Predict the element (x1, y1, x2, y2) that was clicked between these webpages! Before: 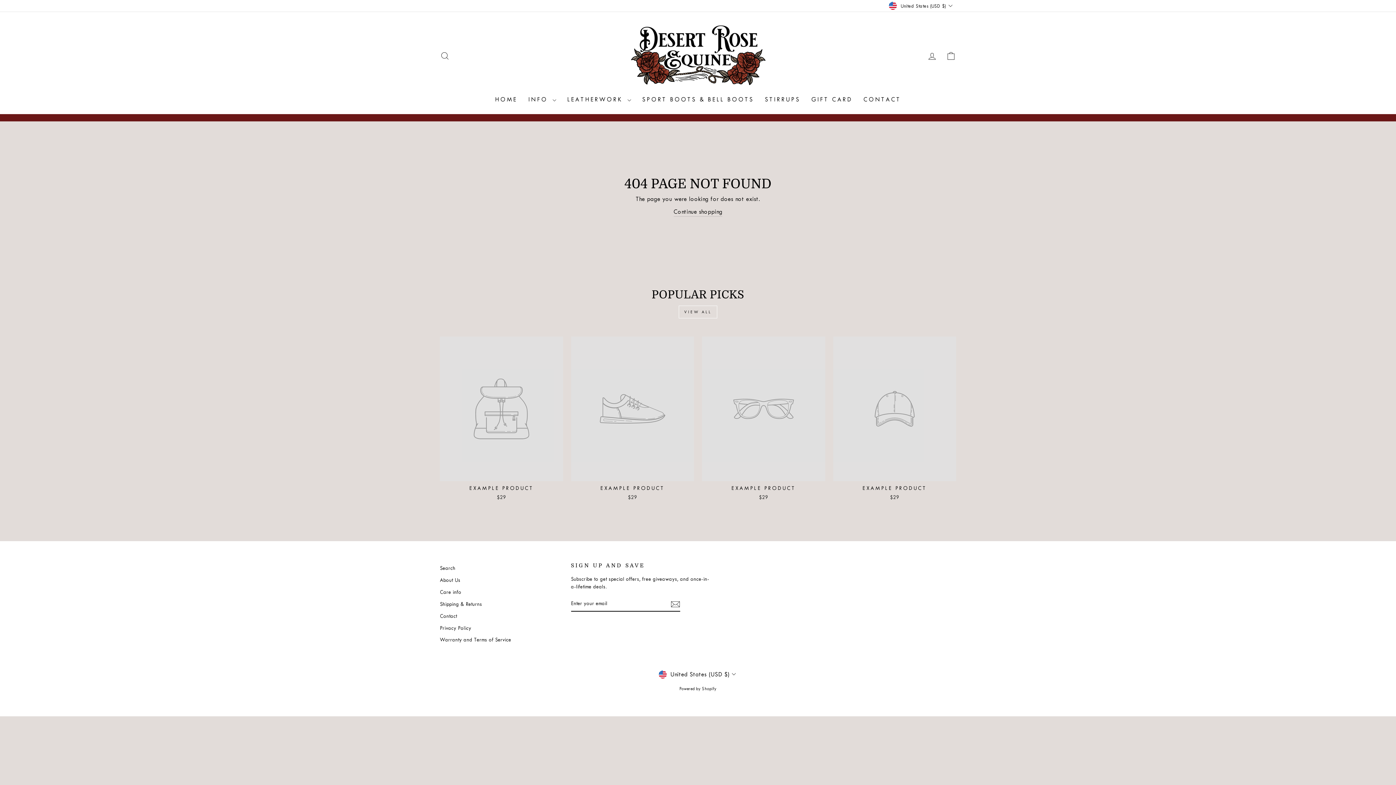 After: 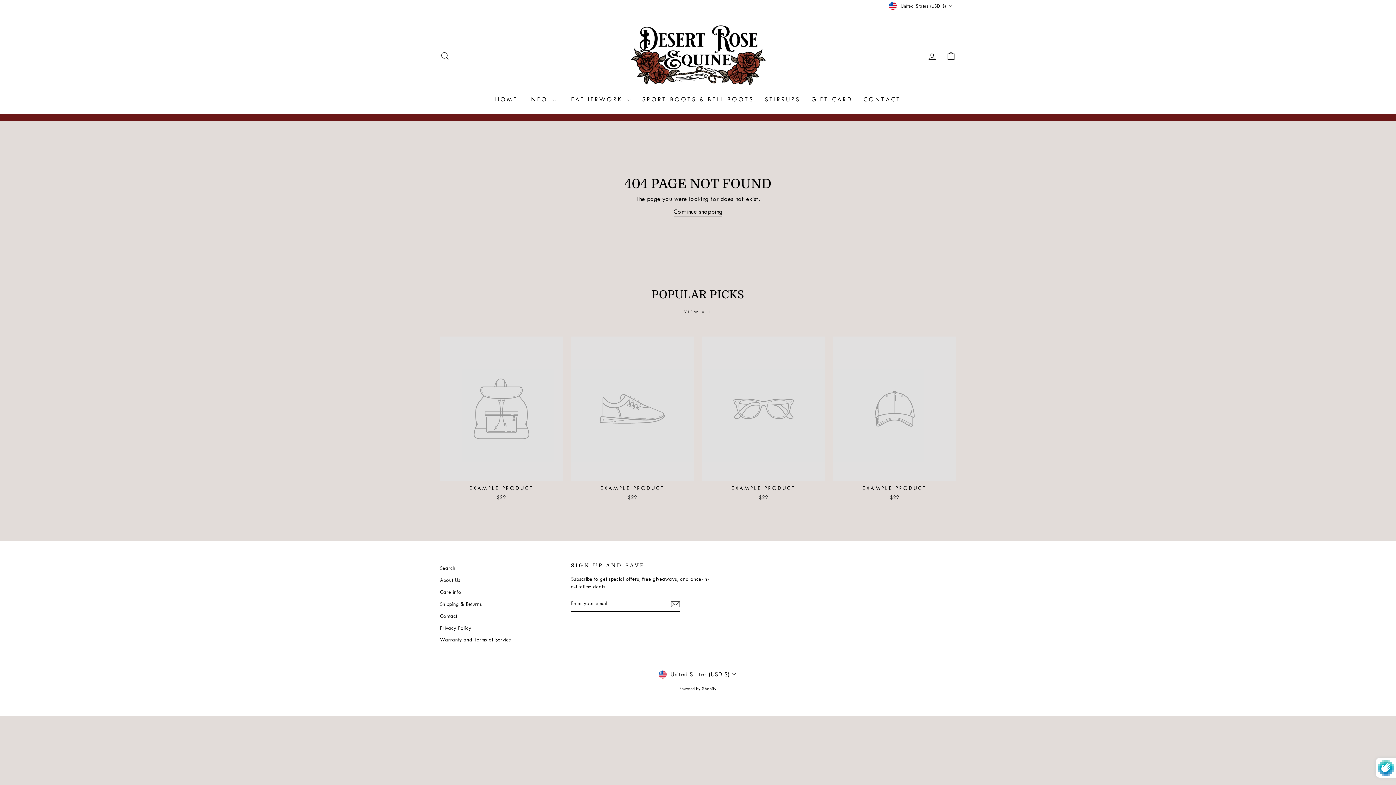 Action: bbox: (670, 599, 680, 609)